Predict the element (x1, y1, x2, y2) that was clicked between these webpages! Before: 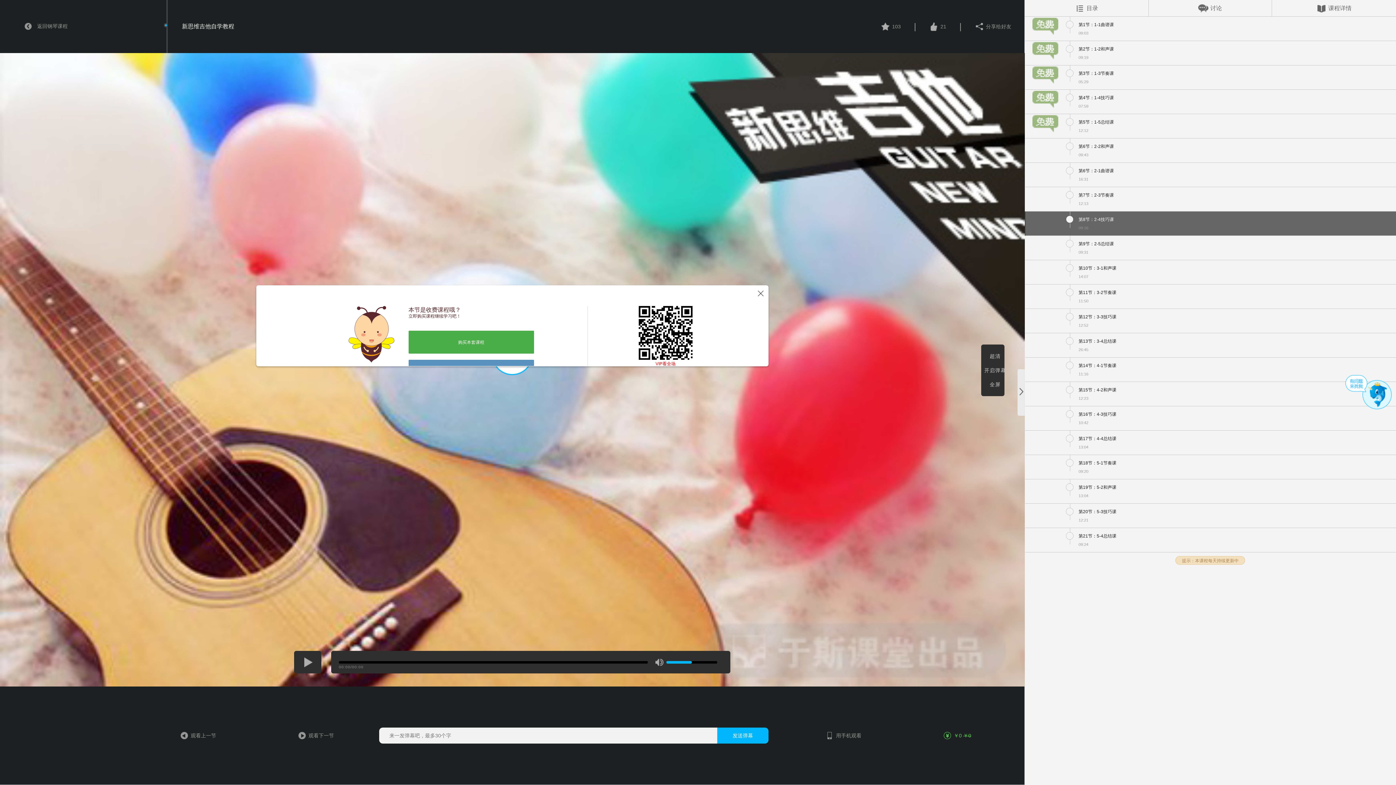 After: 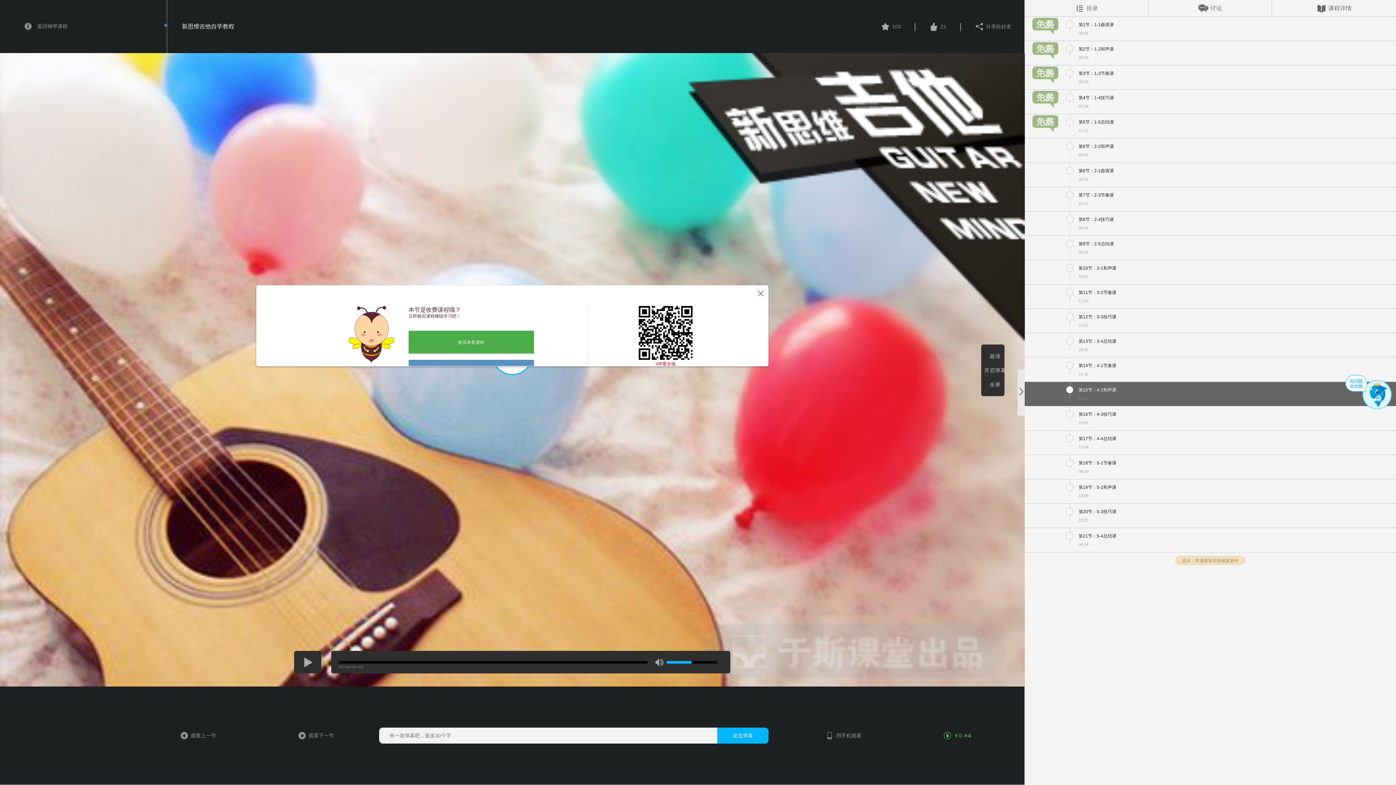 Action: label: 第15节：4-2和声课

12:23 bbox: (1070, 382, 1396, 398)